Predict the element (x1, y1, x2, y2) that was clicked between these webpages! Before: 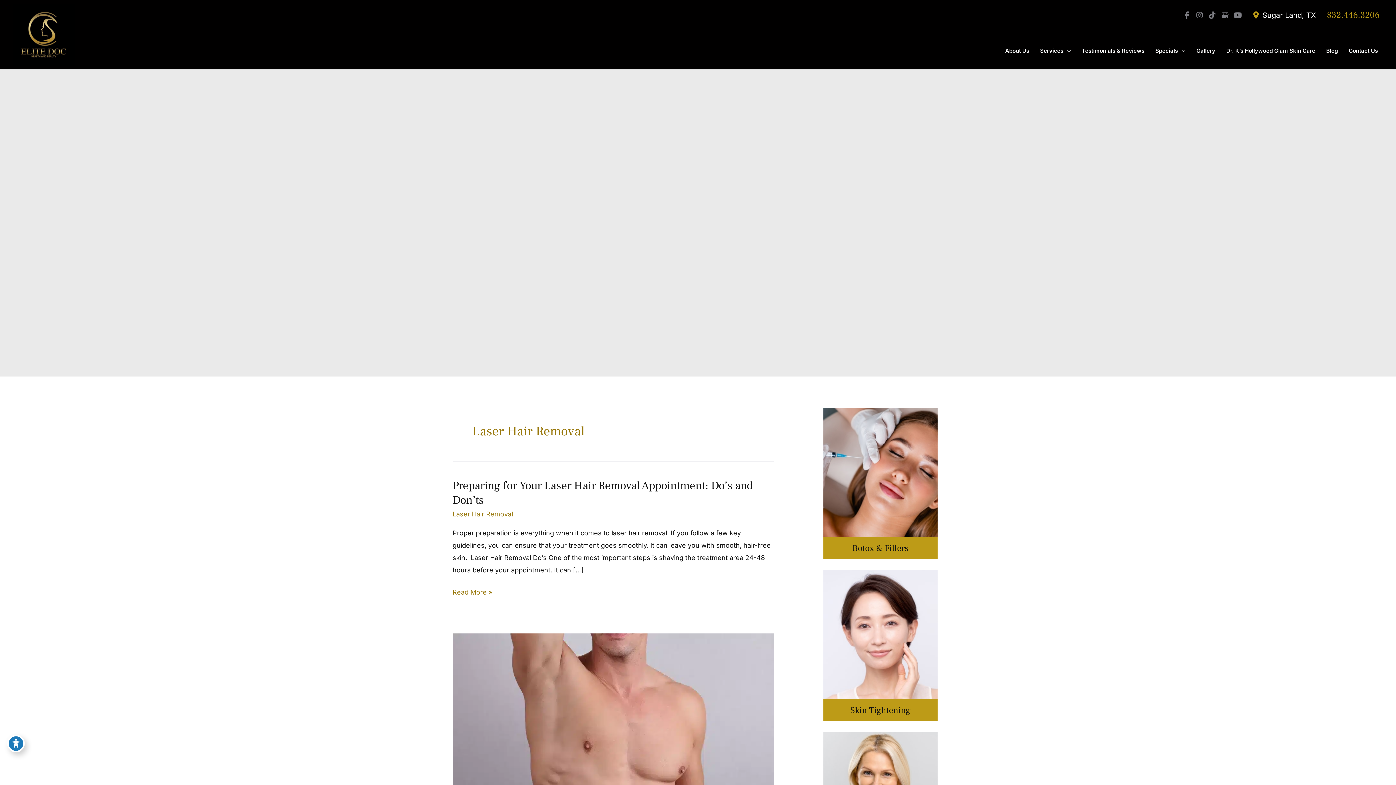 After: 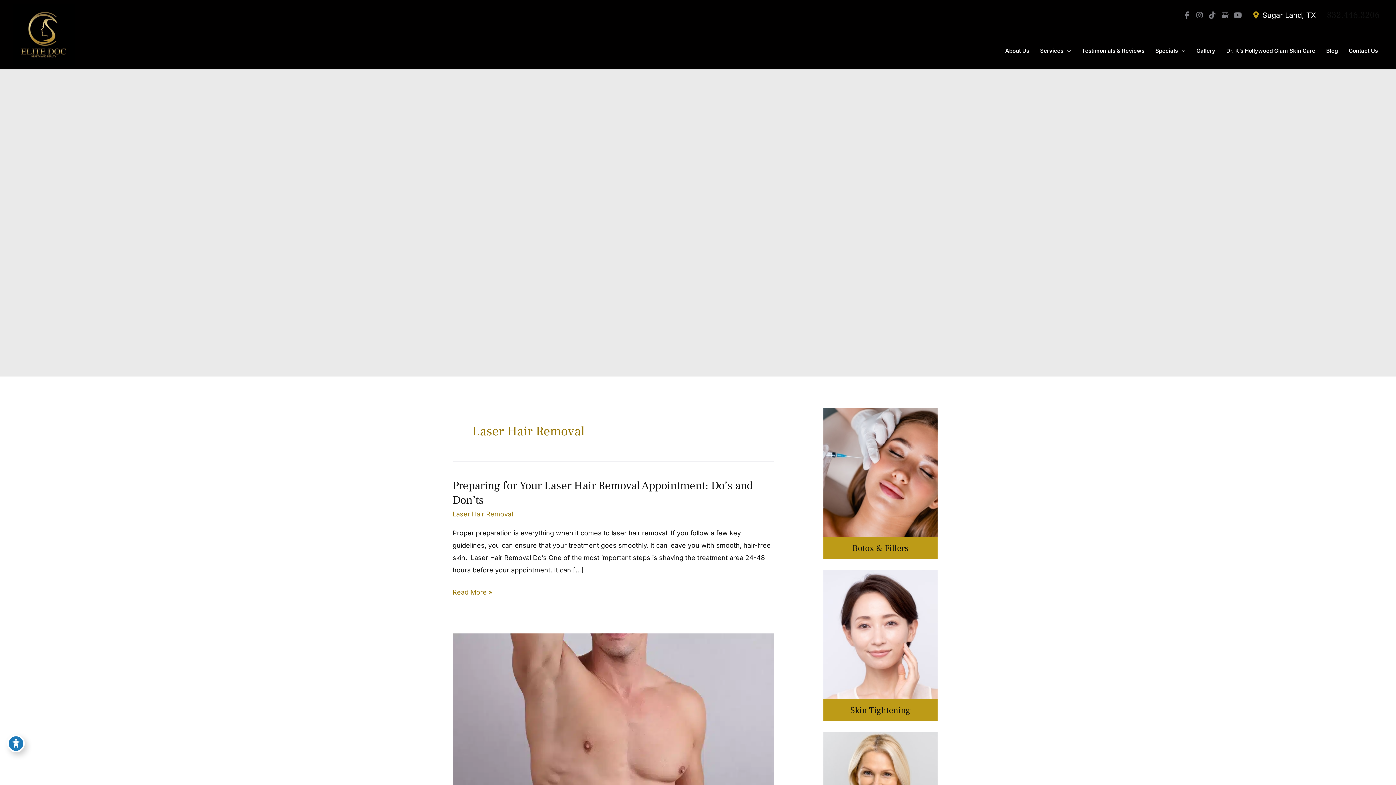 Action: bbox: (1327, 9, 1380, 20) label: 832.446.3206